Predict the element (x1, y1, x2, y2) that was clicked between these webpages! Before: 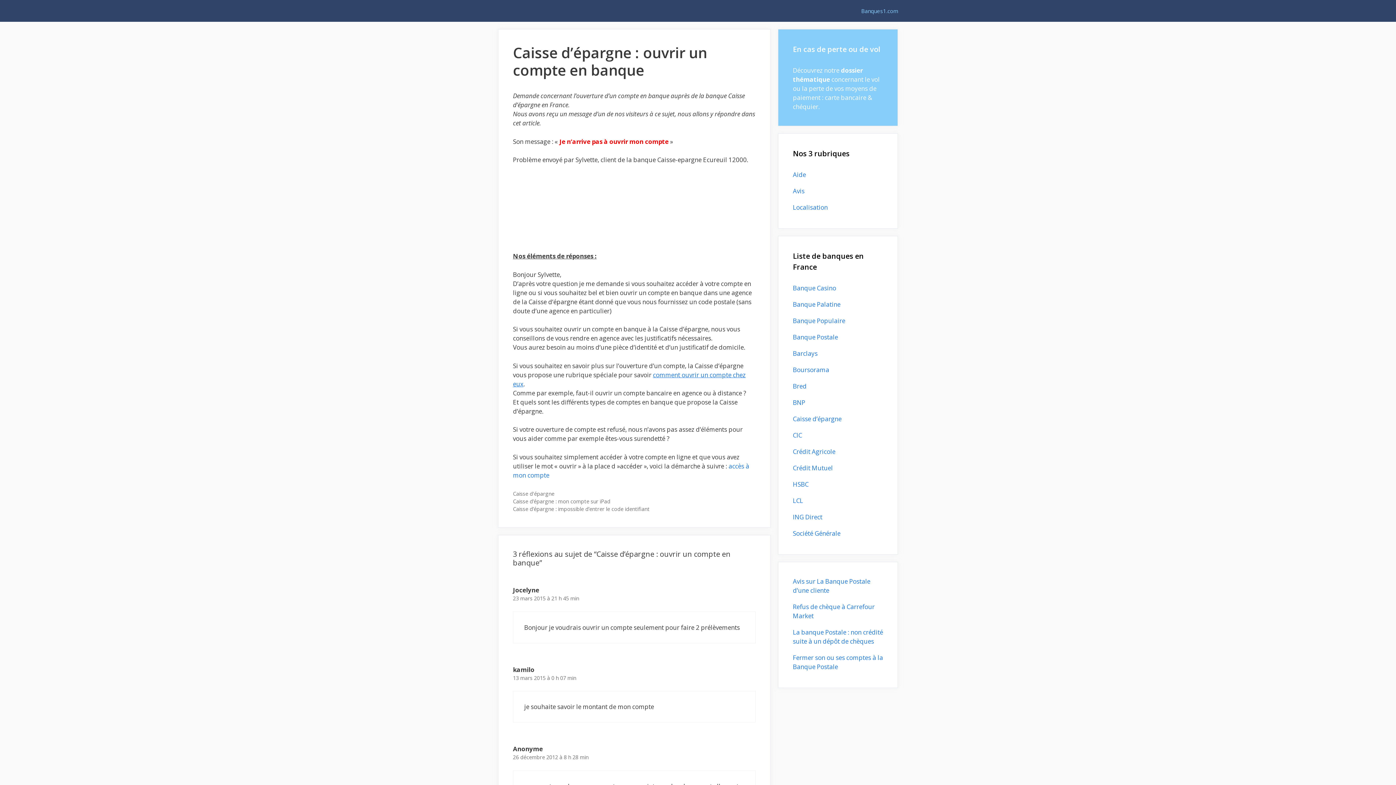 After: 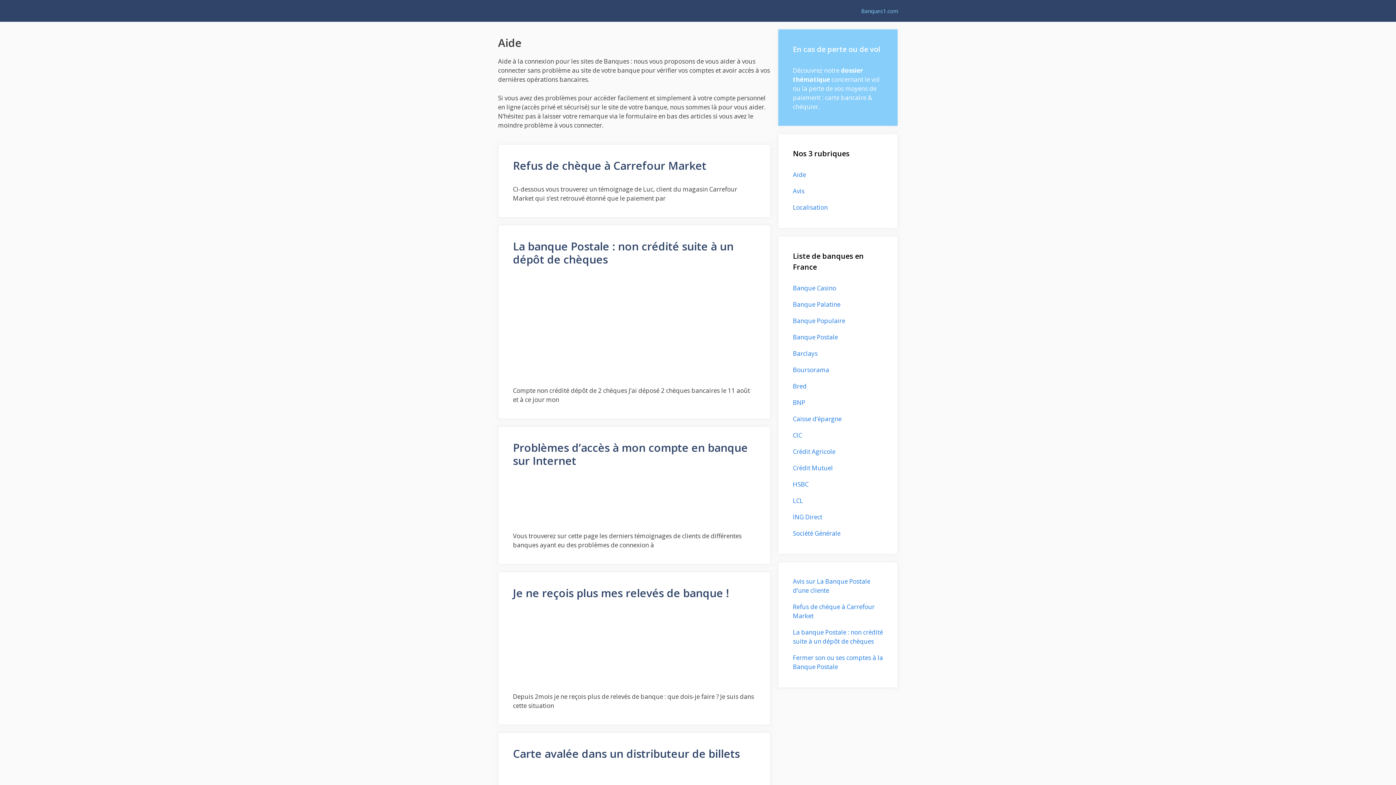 Action: label: Aide bbox: (793, 170, 806, 178)